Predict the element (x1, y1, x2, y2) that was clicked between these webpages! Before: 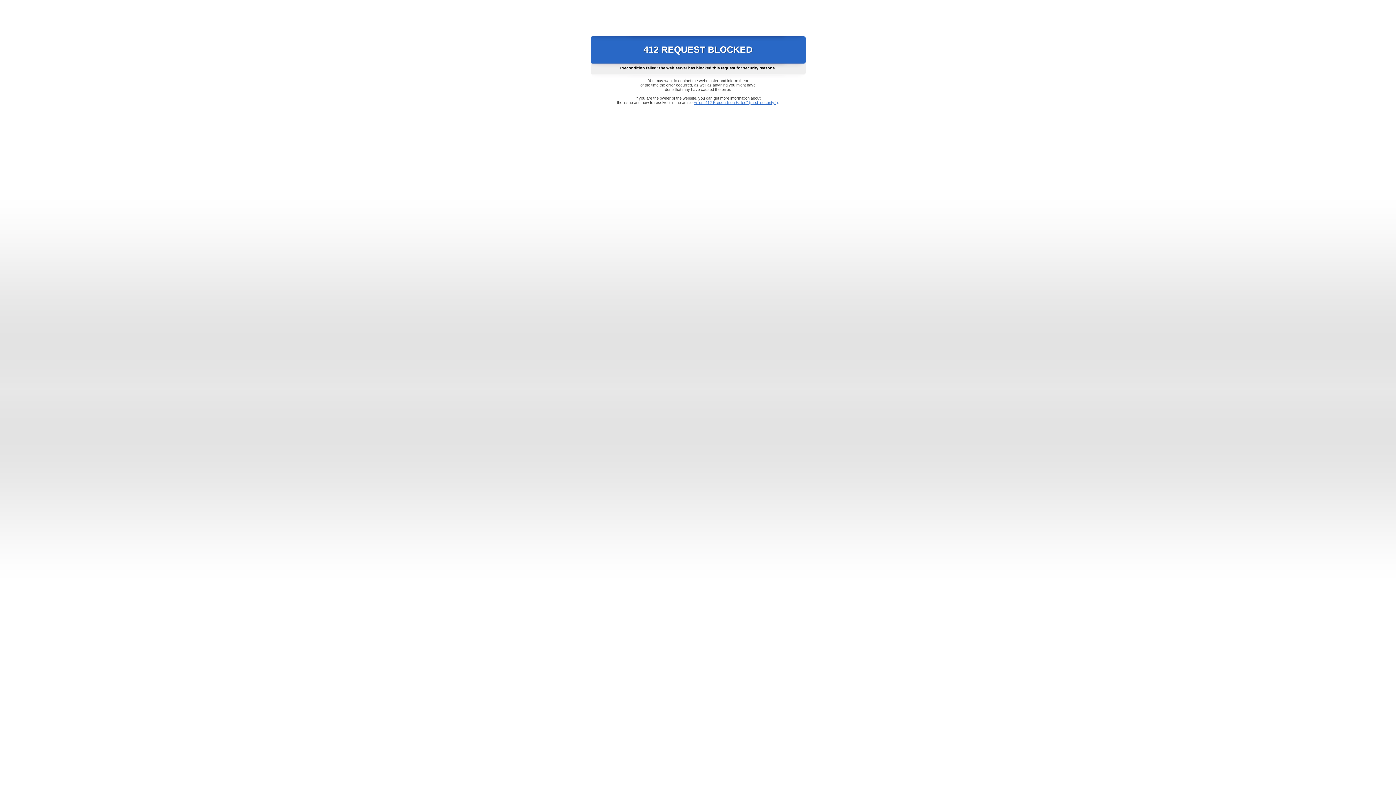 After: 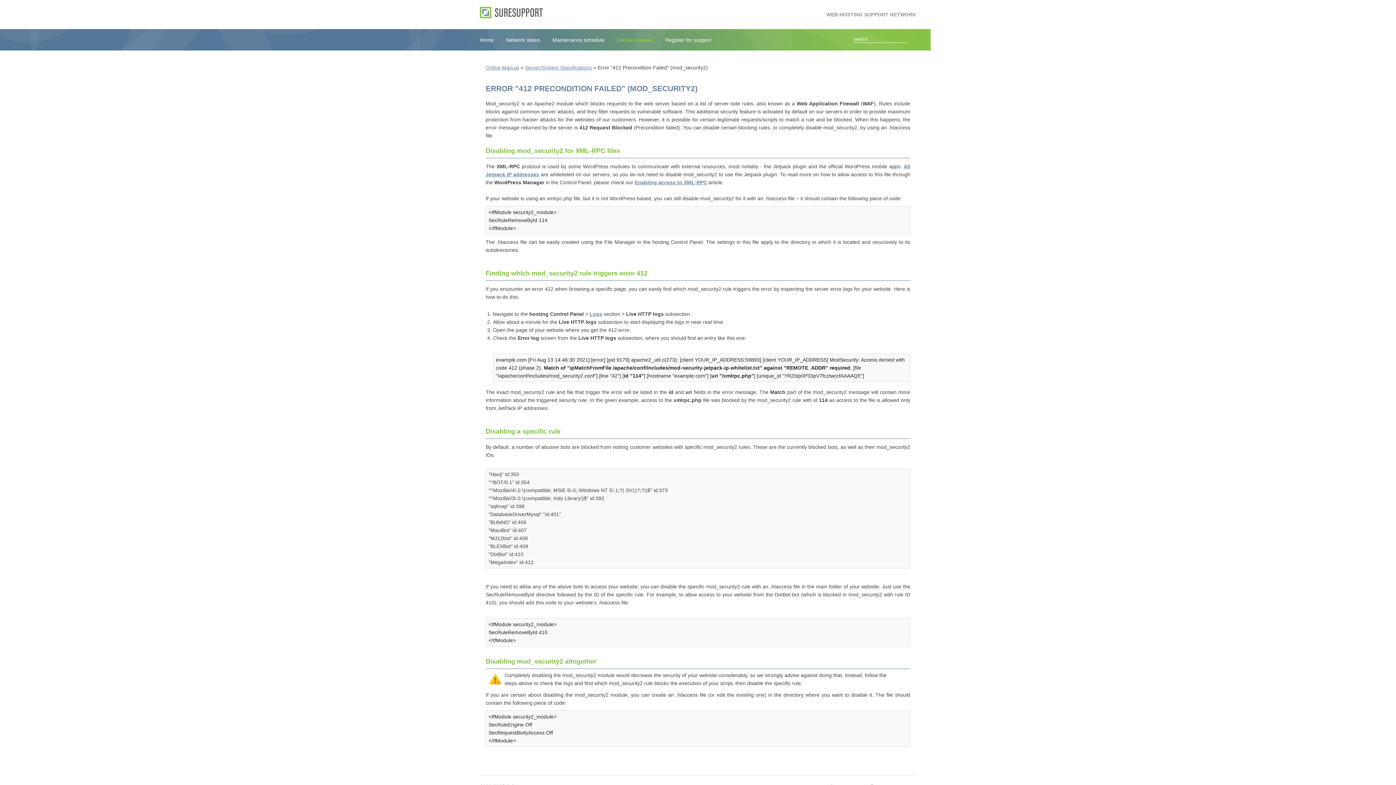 Action: bbox: (693, 100, 778, 104) label: Error "412 Precondition Failed" (mod_security2)